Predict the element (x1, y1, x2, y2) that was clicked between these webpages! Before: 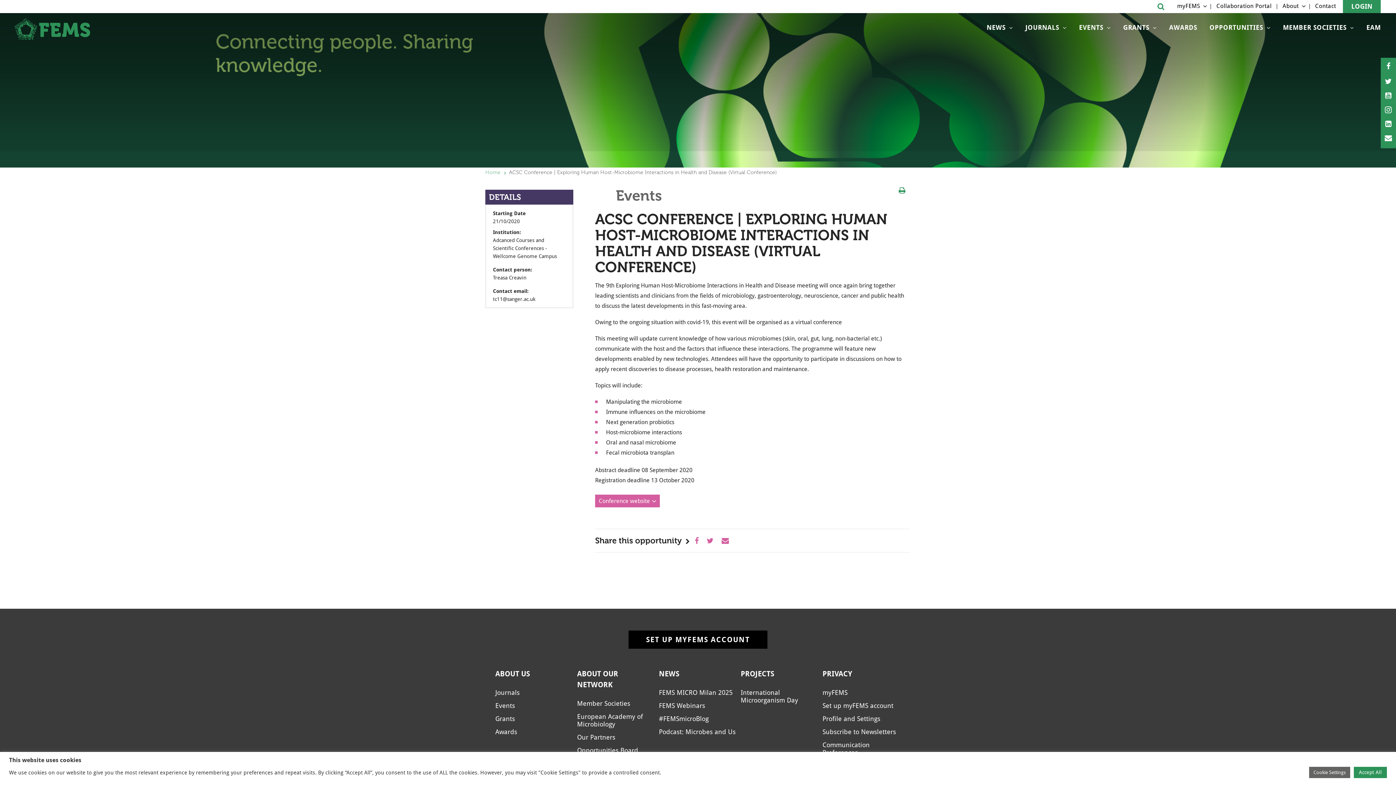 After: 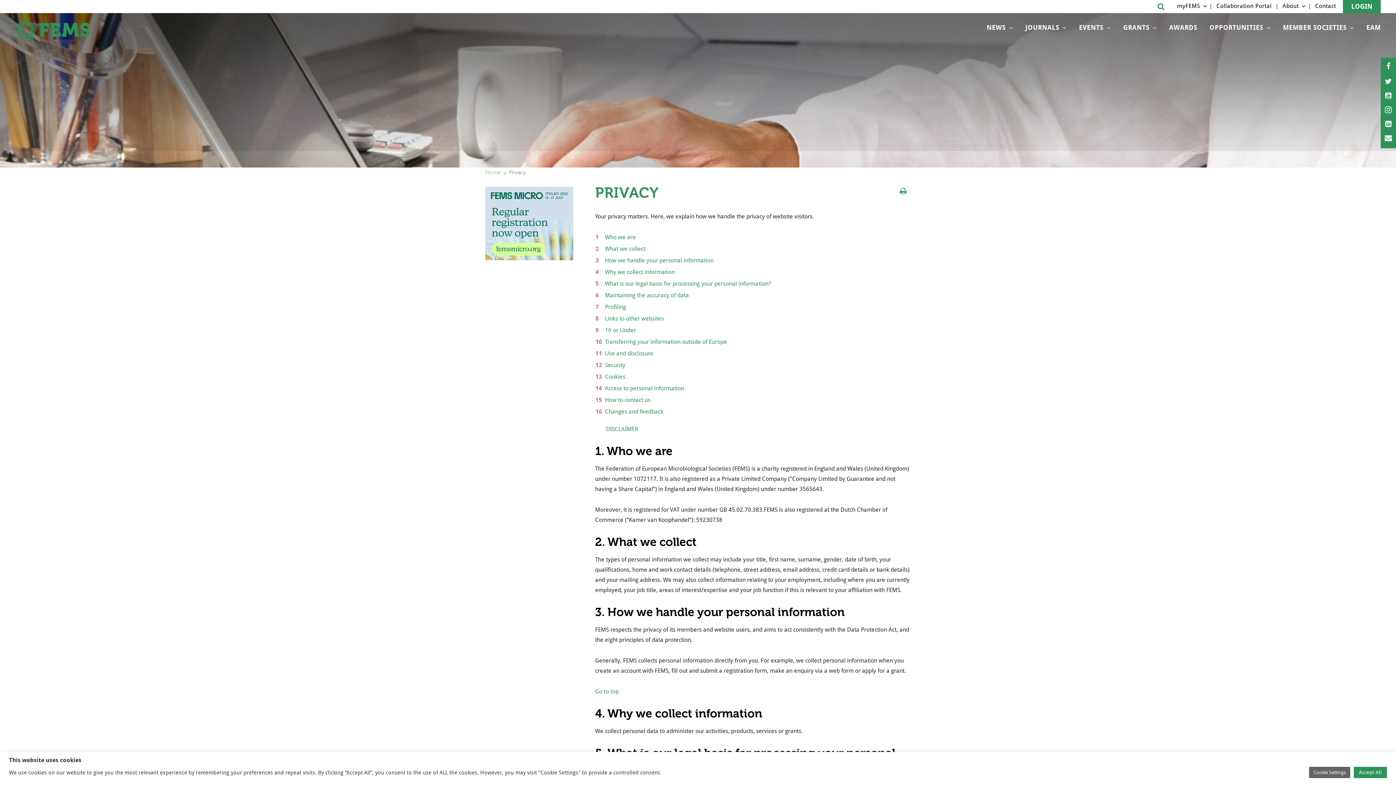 Action: label: PRIVACY bbox: (822, 663, 852, 685)